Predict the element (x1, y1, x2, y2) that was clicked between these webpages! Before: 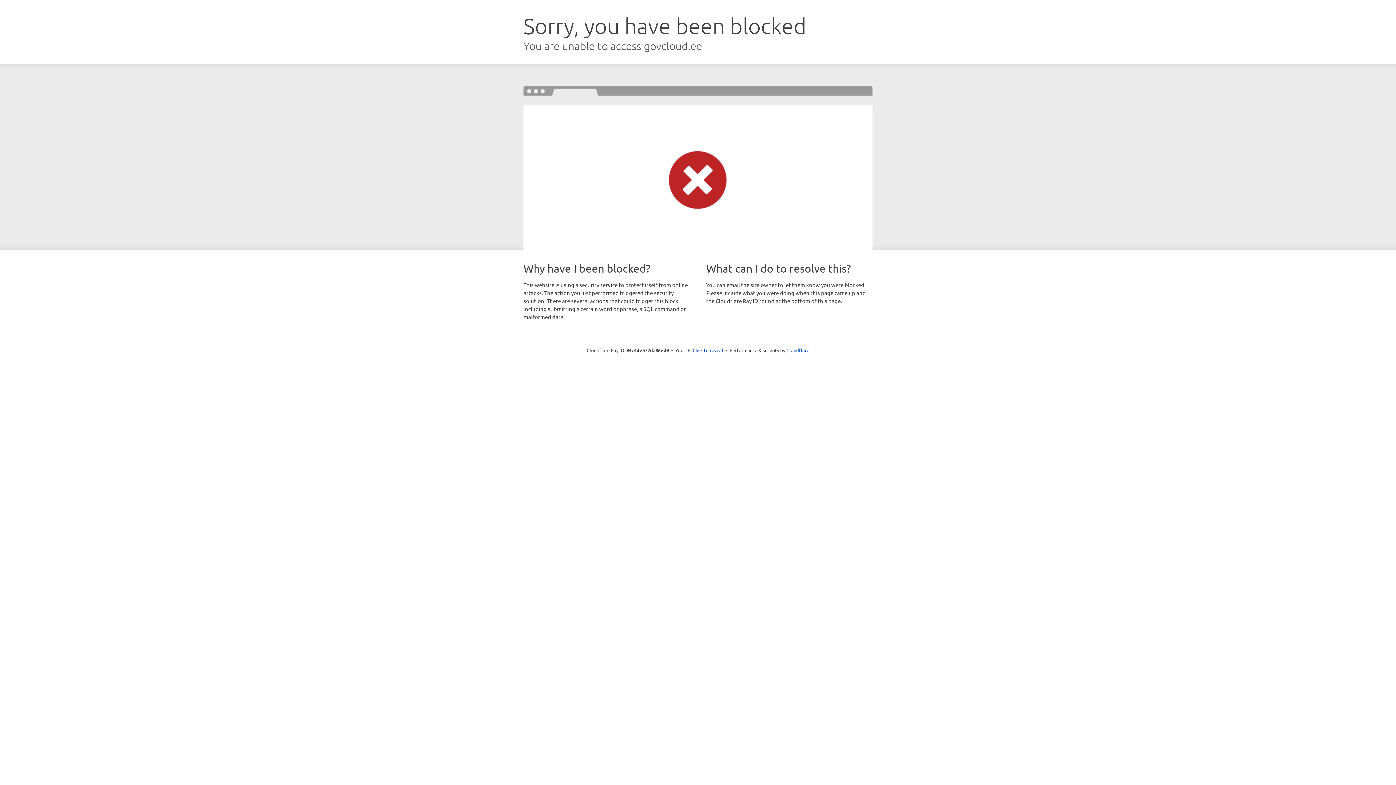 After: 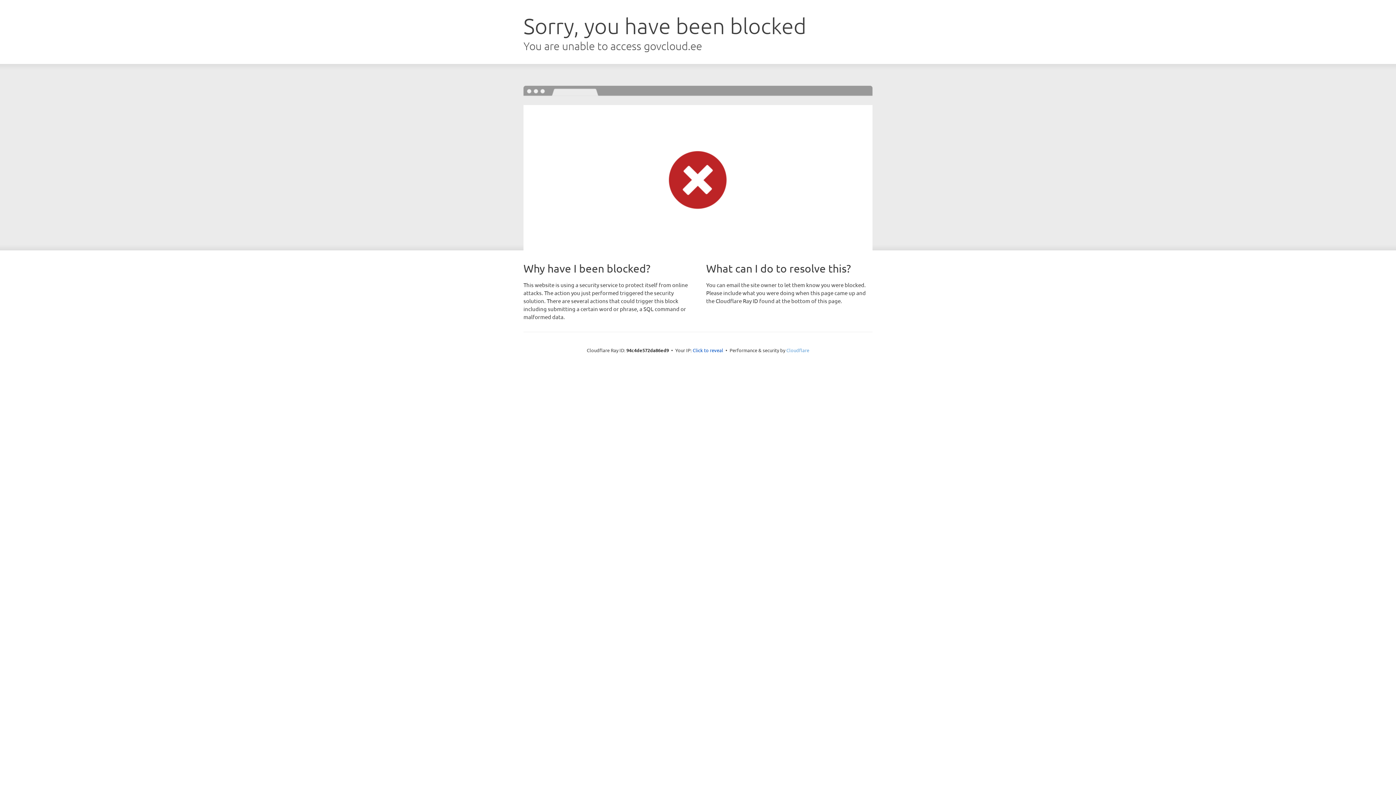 Action: label: Cloudflare bbox: (786, 347, 809, 353)